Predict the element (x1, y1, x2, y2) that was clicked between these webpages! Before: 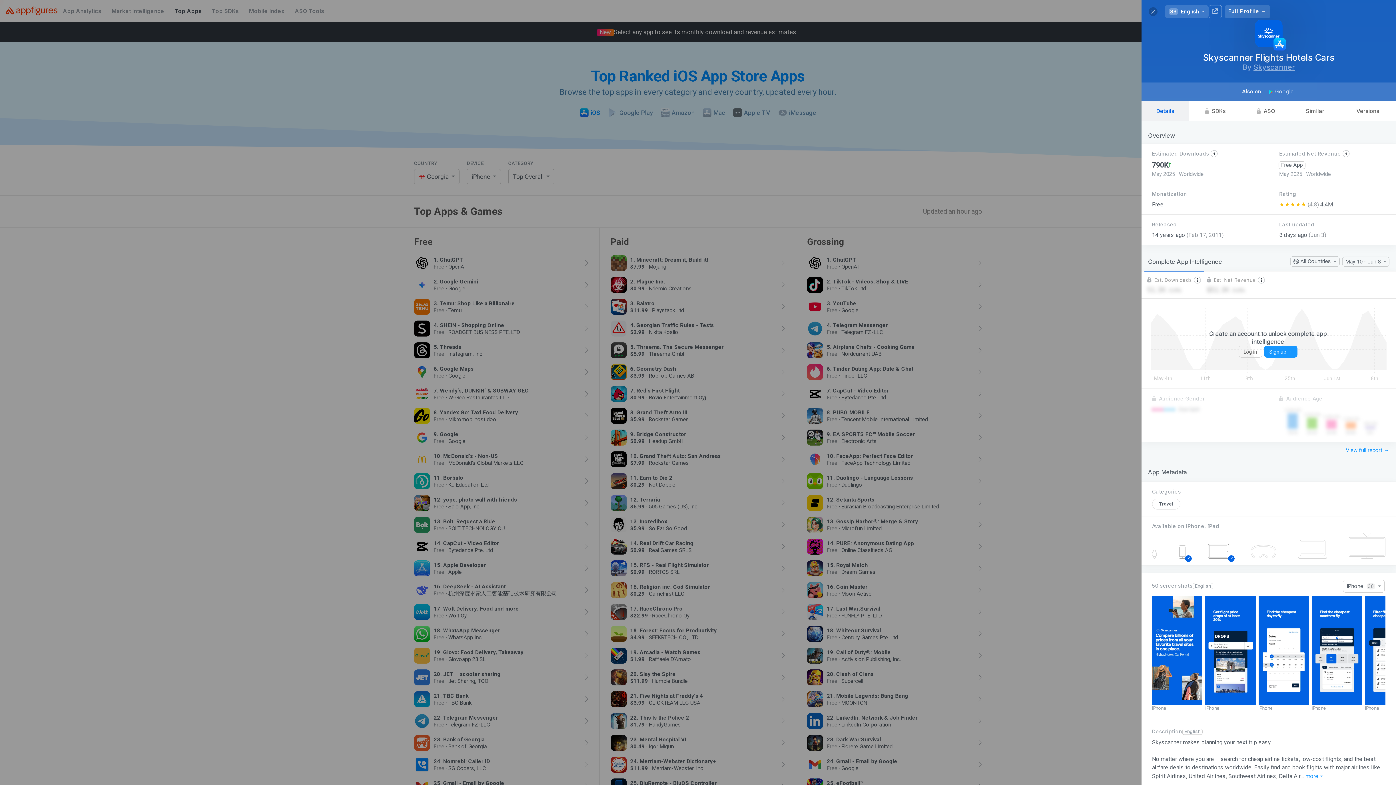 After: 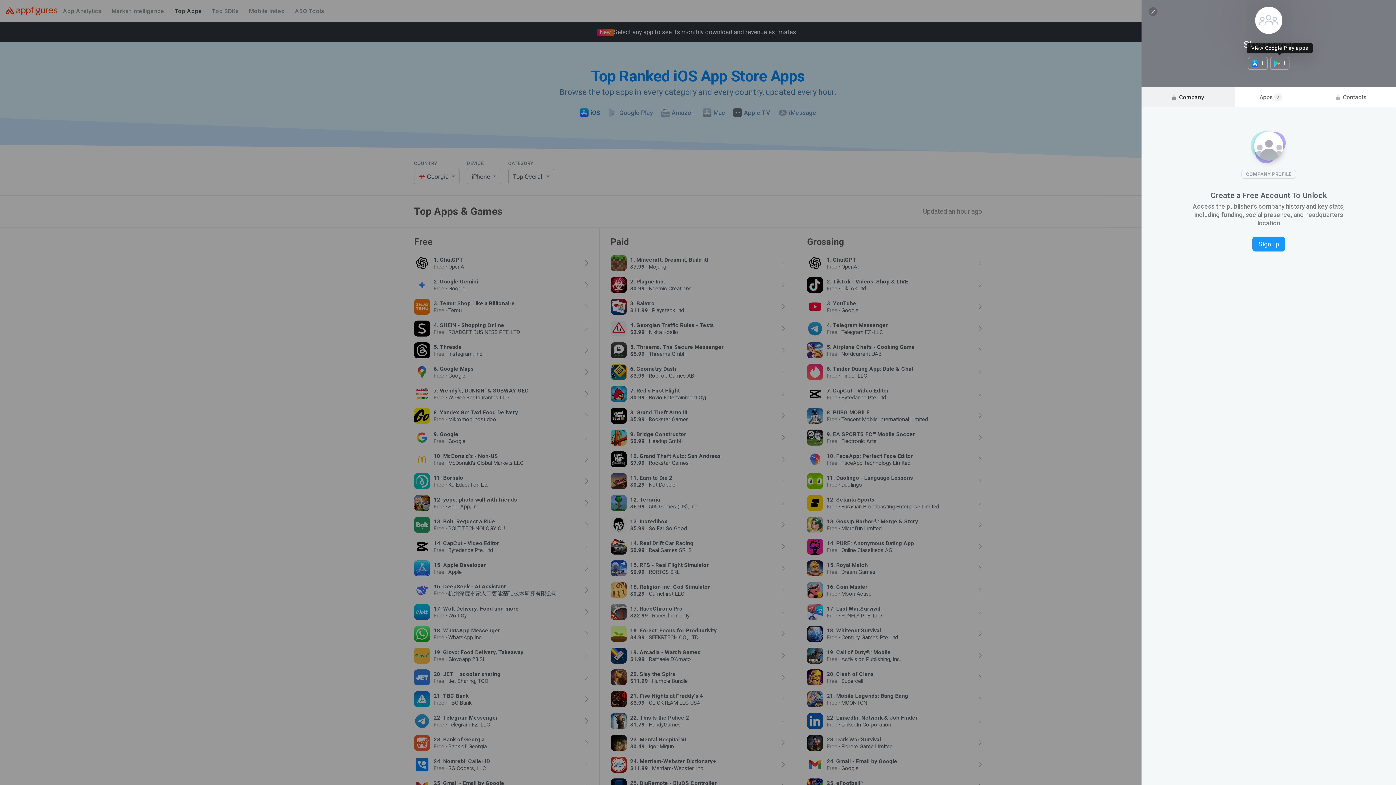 Action: label: Skyscanner bbox: (1253, 62, 1295, 71)